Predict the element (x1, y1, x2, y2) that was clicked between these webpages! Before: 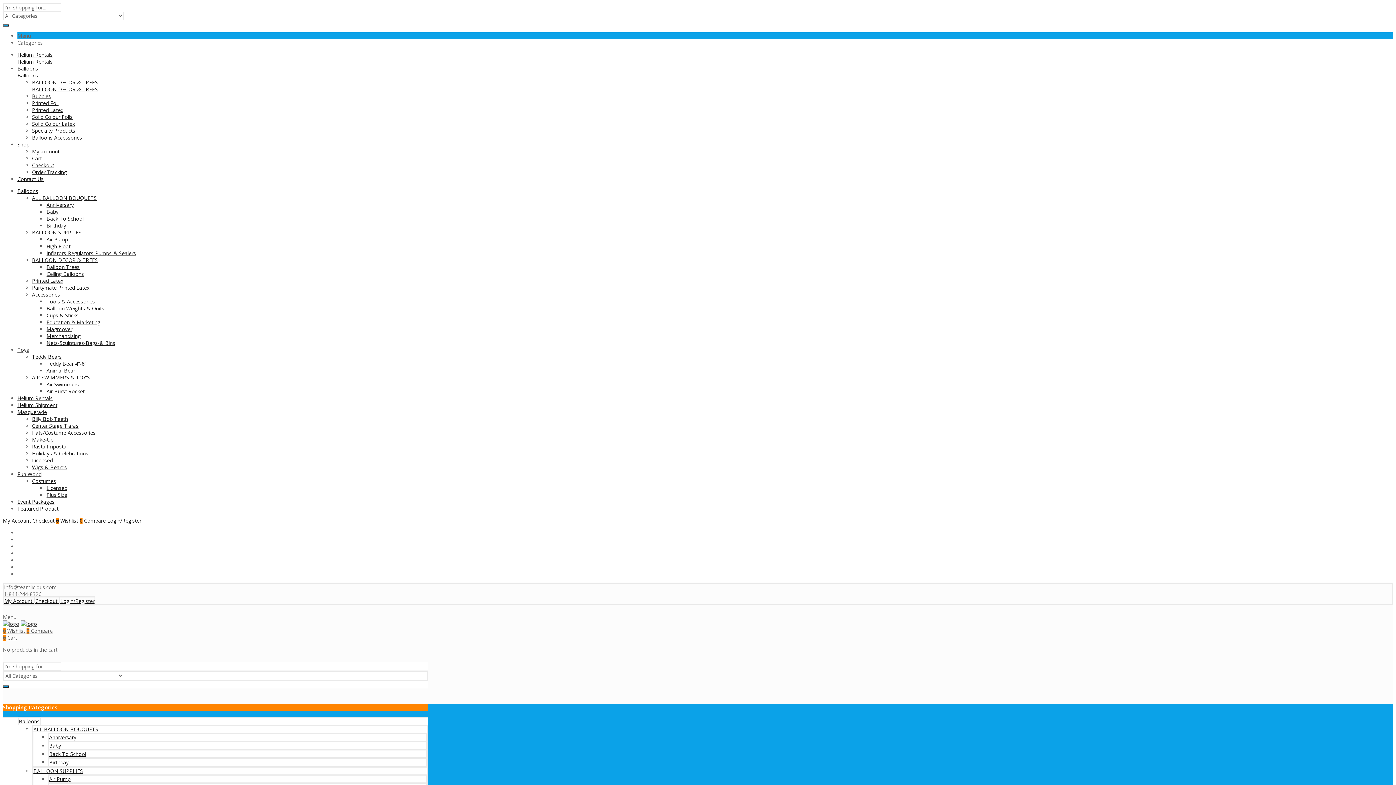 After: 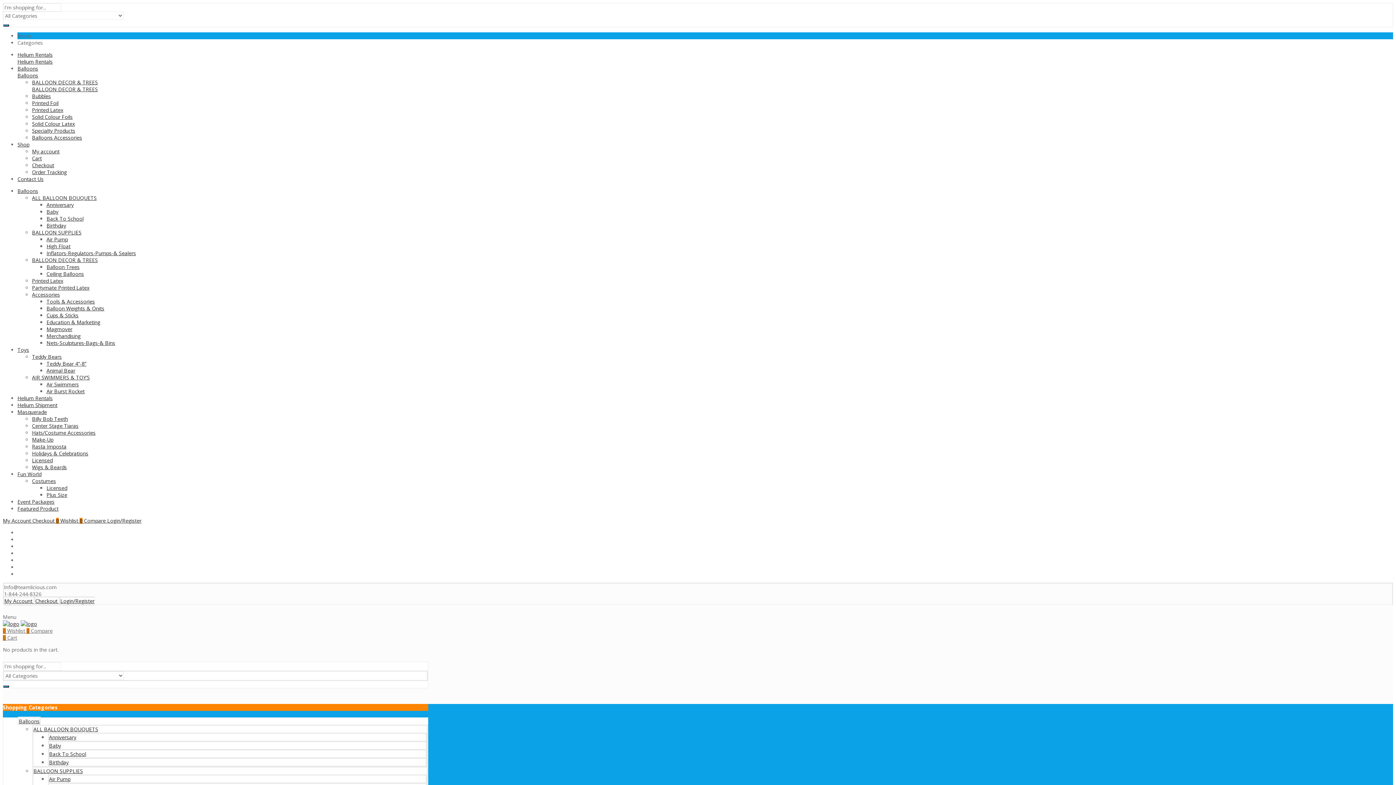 Action: bbox: (2, 517, 32, 524) label: My Account 